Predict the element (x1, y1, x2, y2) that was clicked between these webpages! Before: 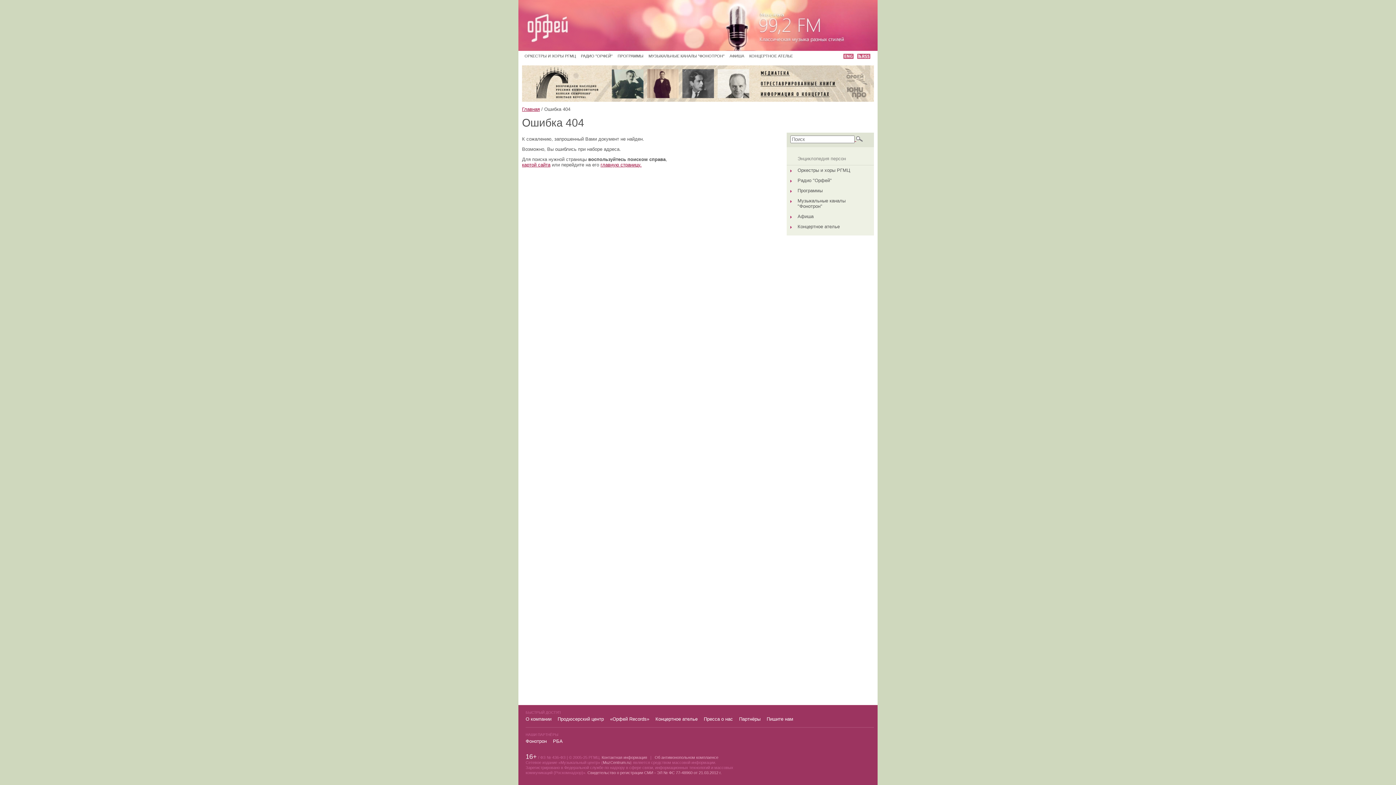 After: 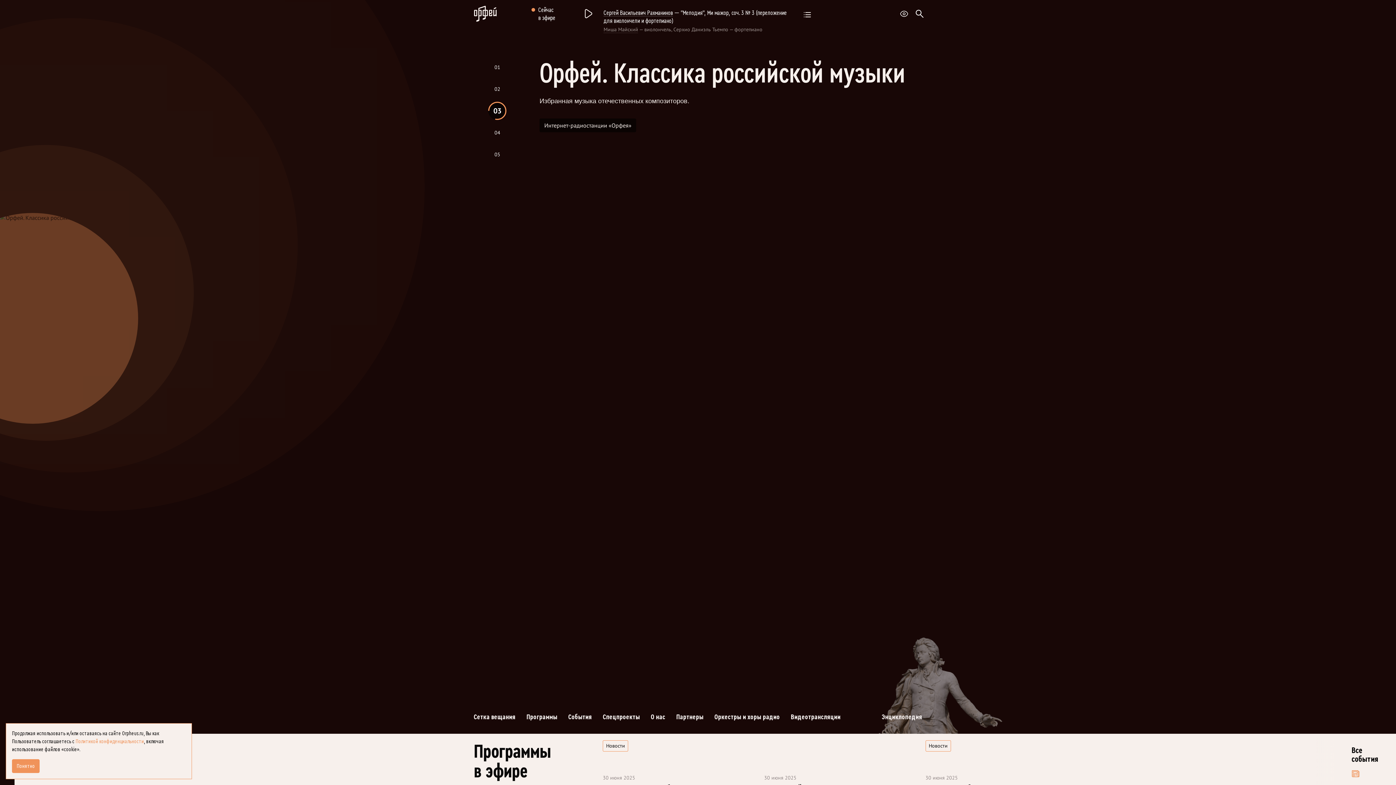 Action: bbox: (722, 0, 853, 50)